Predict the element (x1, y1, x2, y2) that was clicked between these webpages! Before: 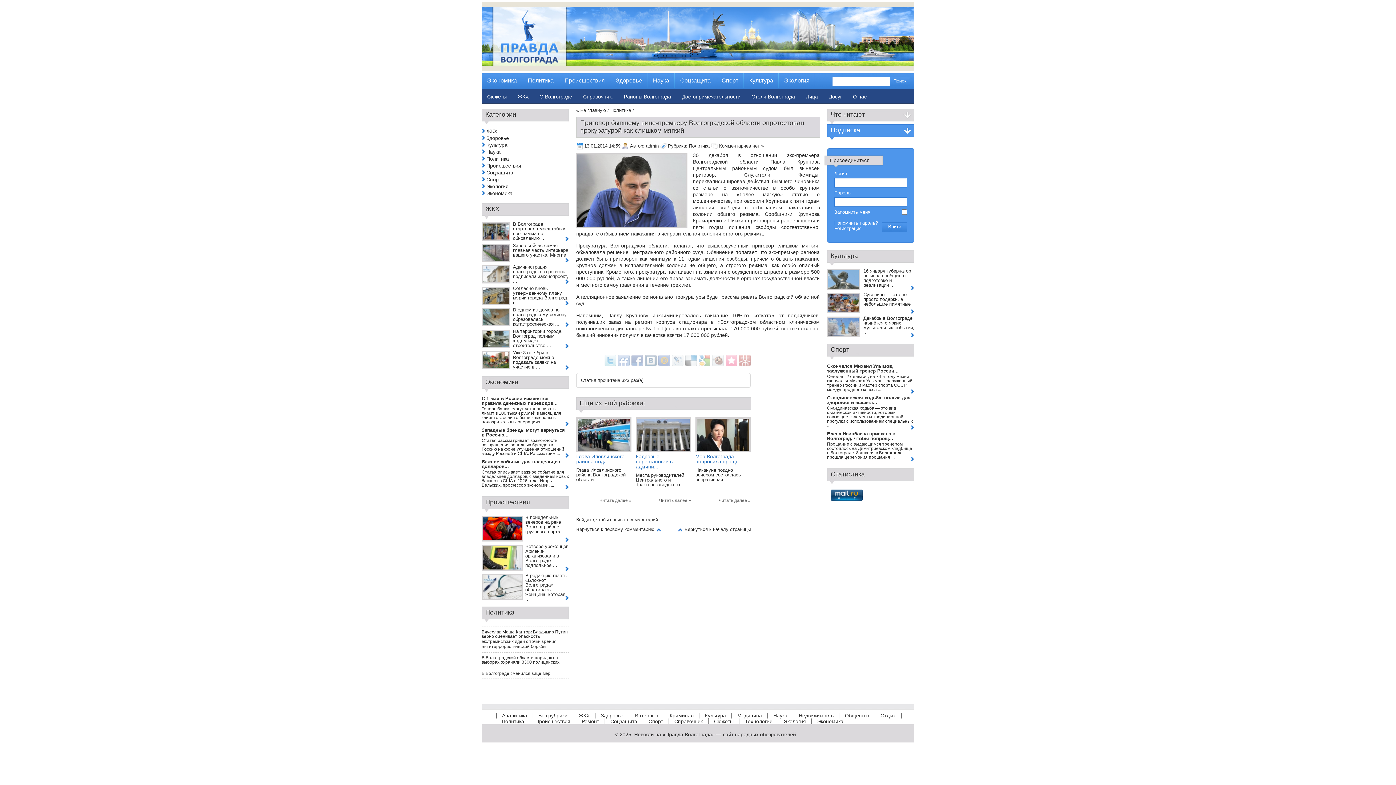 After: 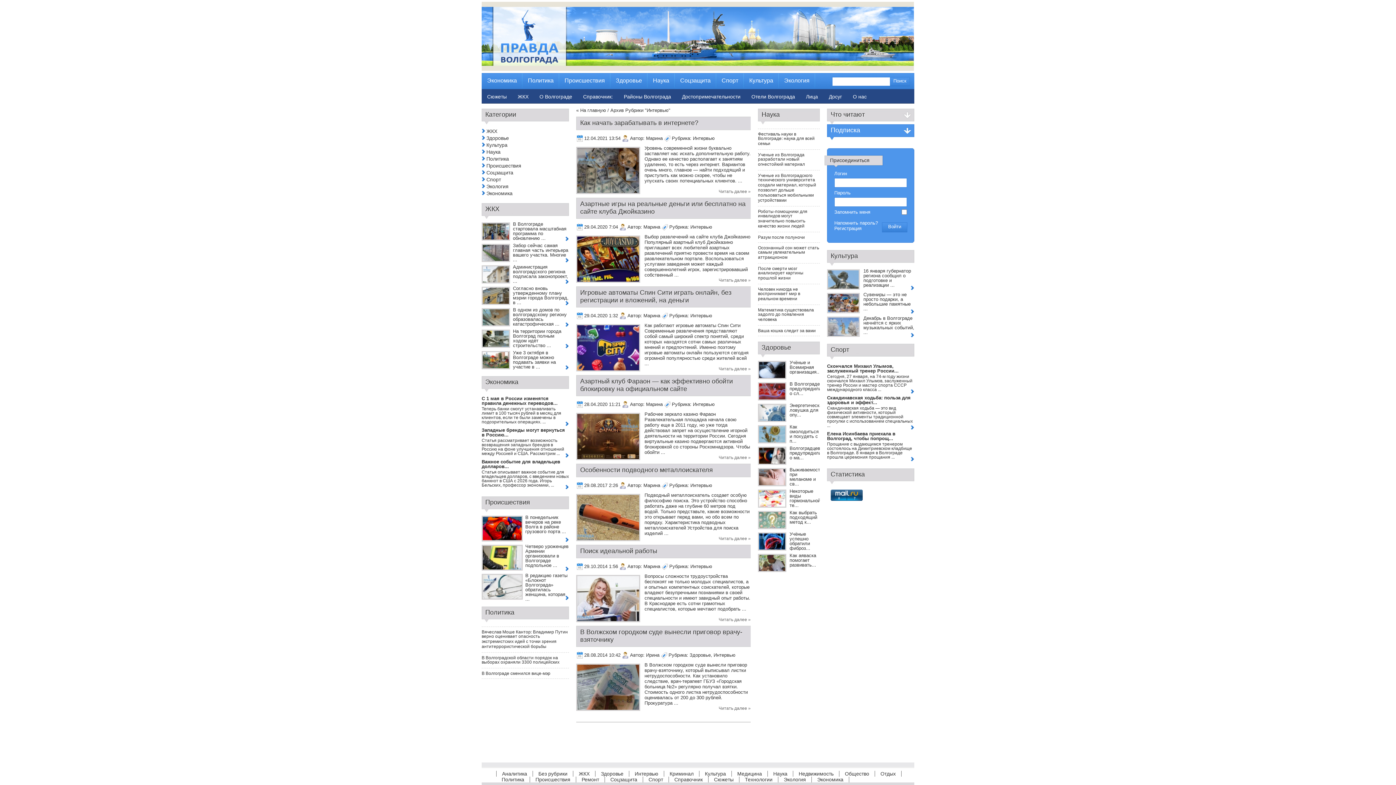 Action: label: Интервью bbox: (629, 713, 664, 718)